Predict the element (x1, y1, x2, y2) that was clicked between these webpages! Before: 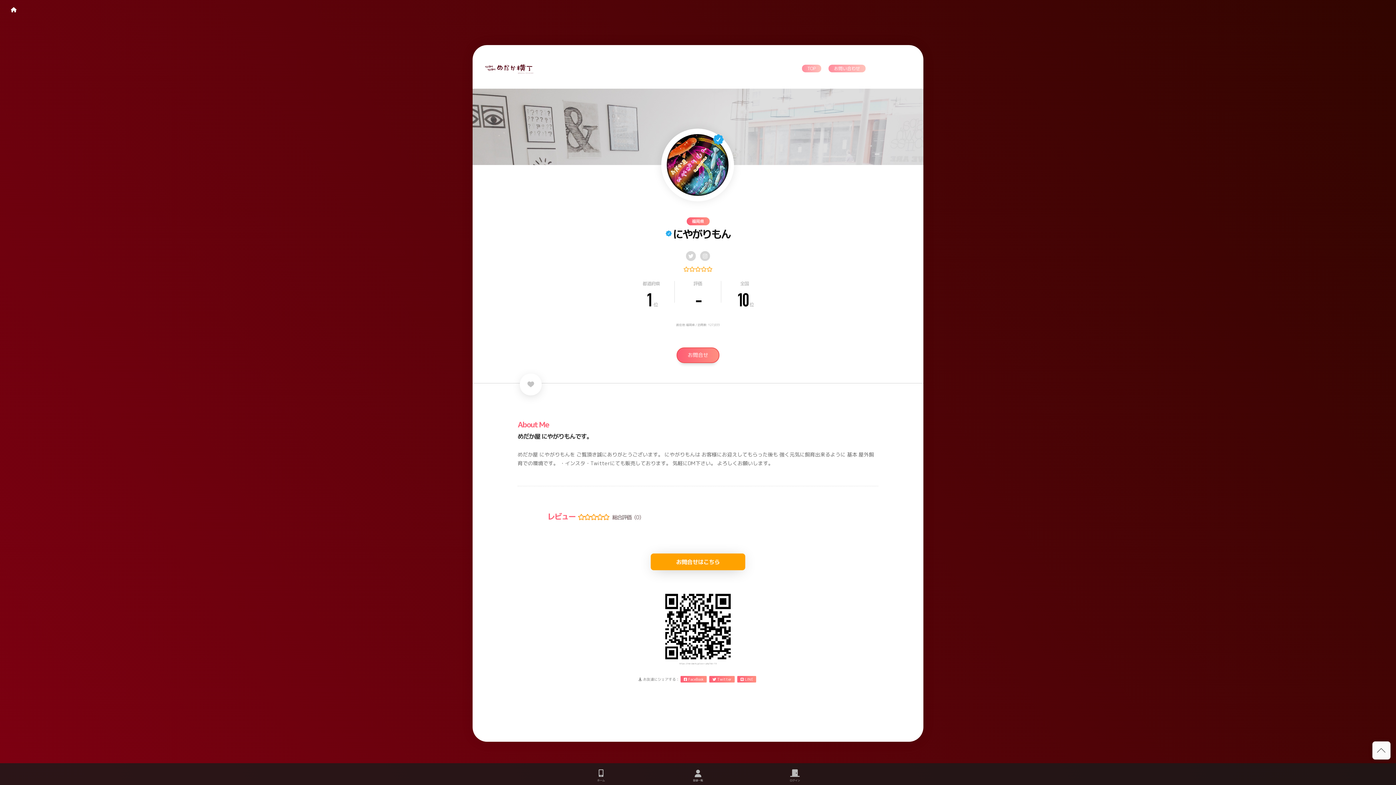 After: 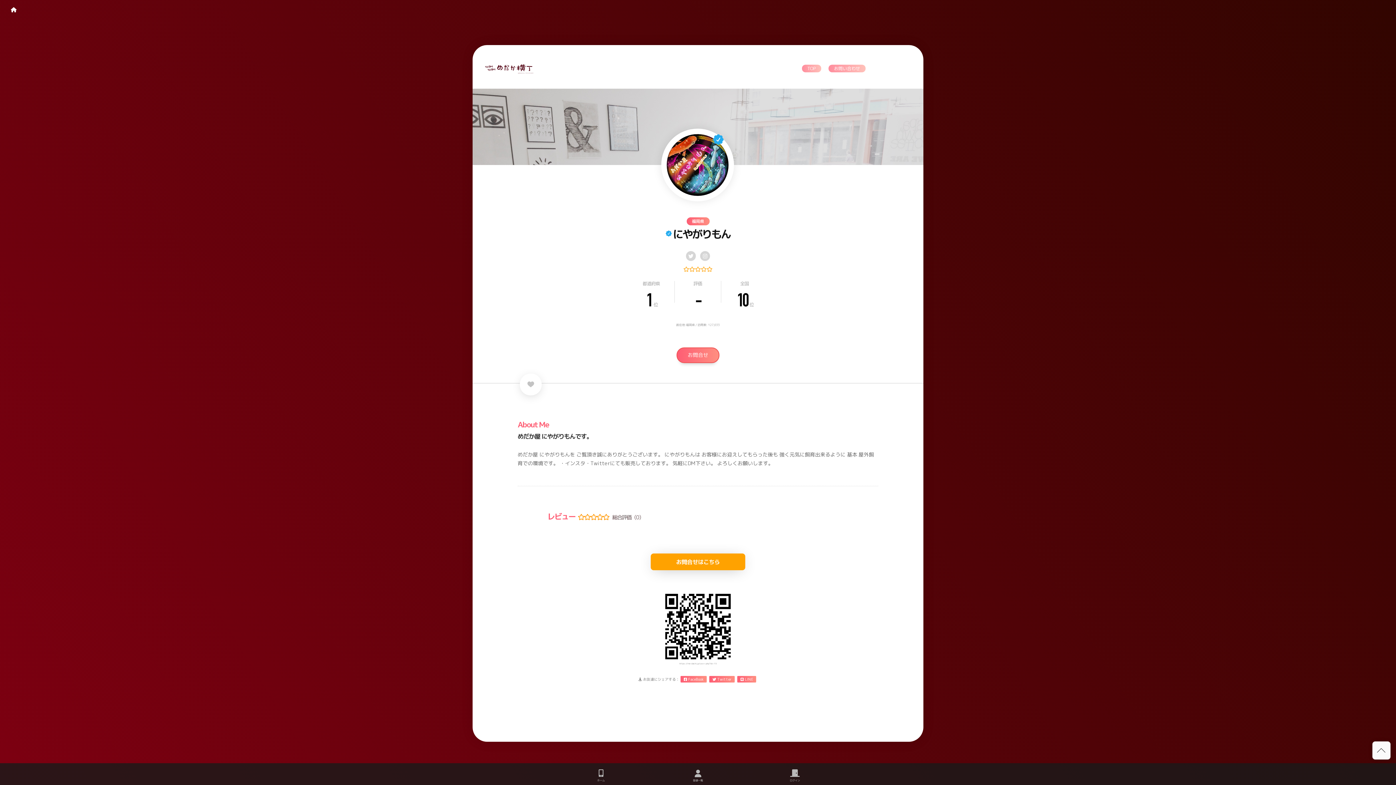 Action: bbox: (709, 676, 734, 682) label:  Twitter